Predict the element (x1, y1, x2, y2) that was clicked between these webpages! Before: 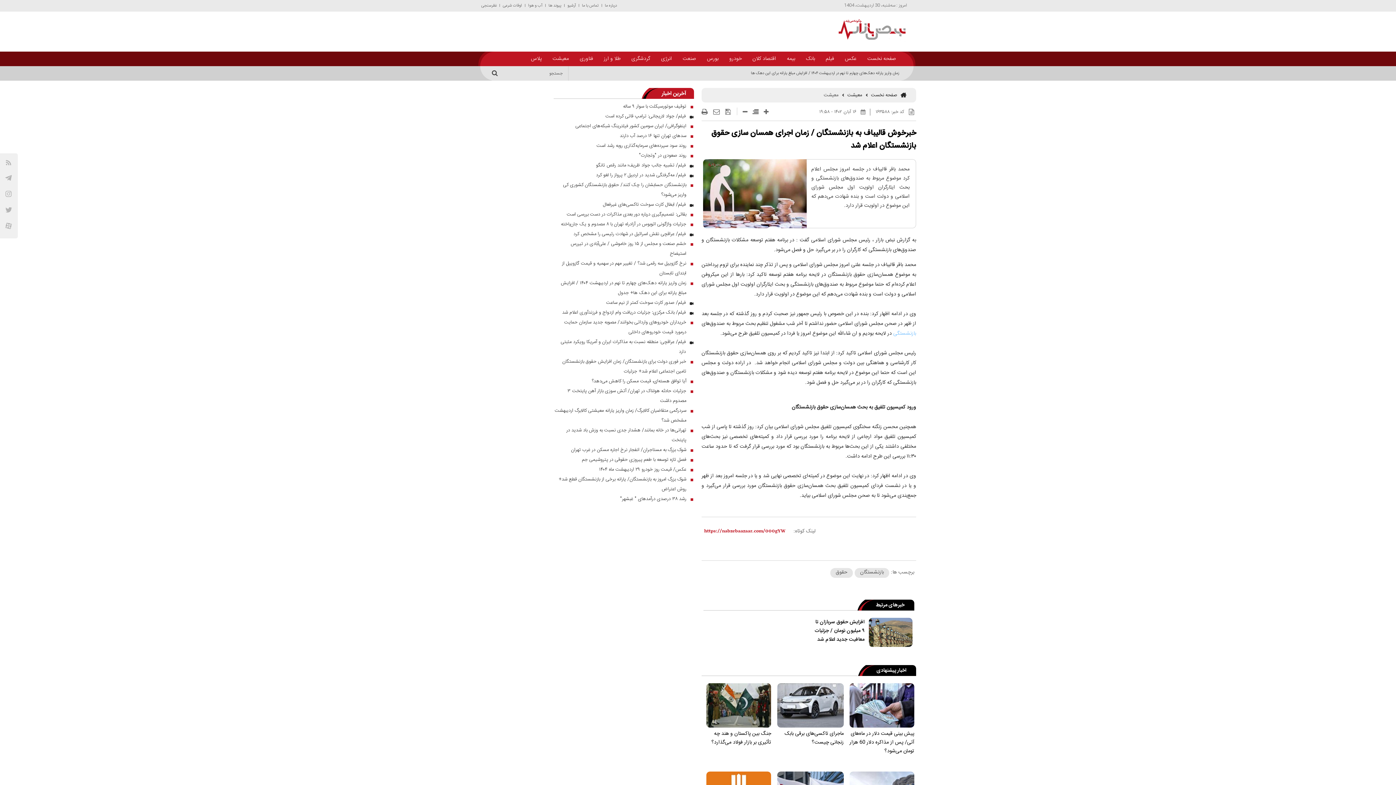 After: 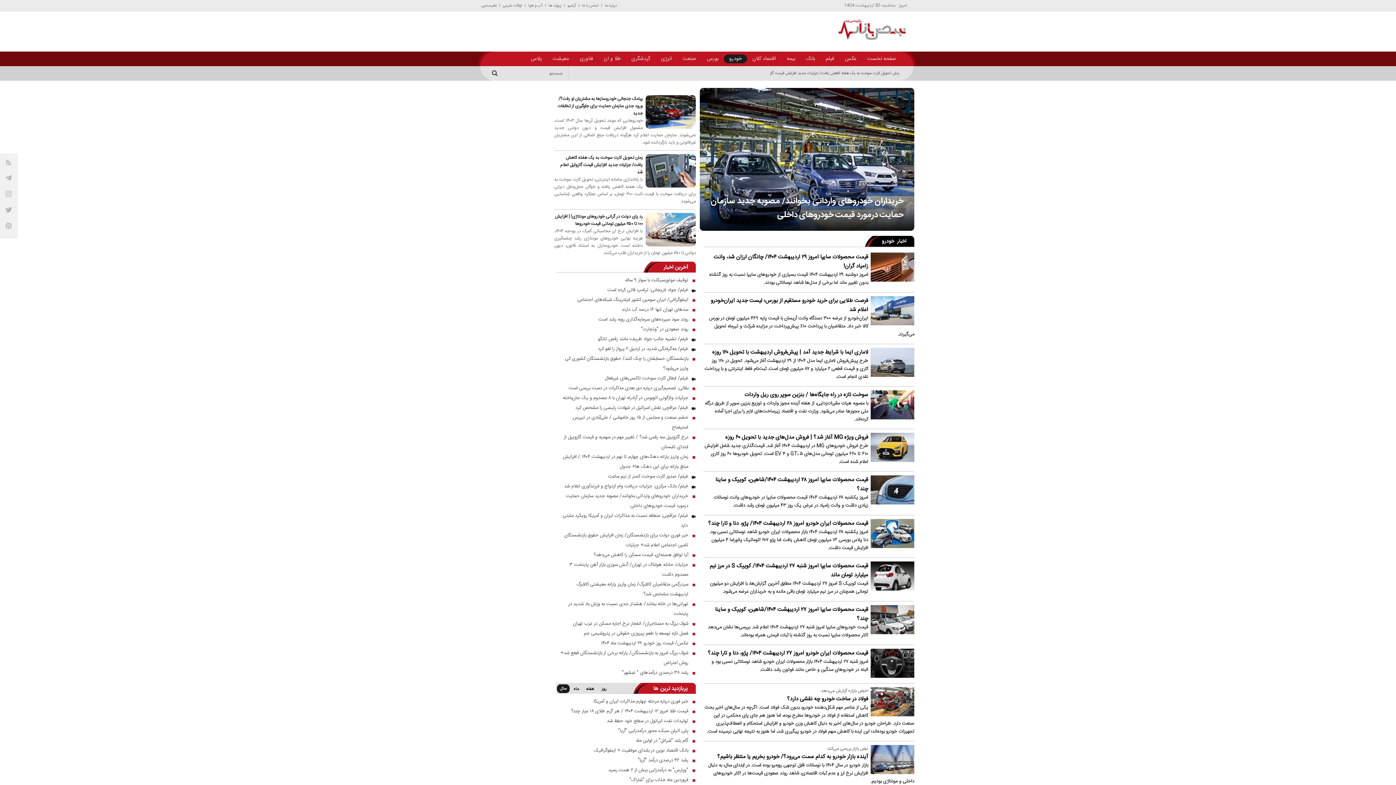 Action: bbox: (723, 54, 747, 63) label: خودرو